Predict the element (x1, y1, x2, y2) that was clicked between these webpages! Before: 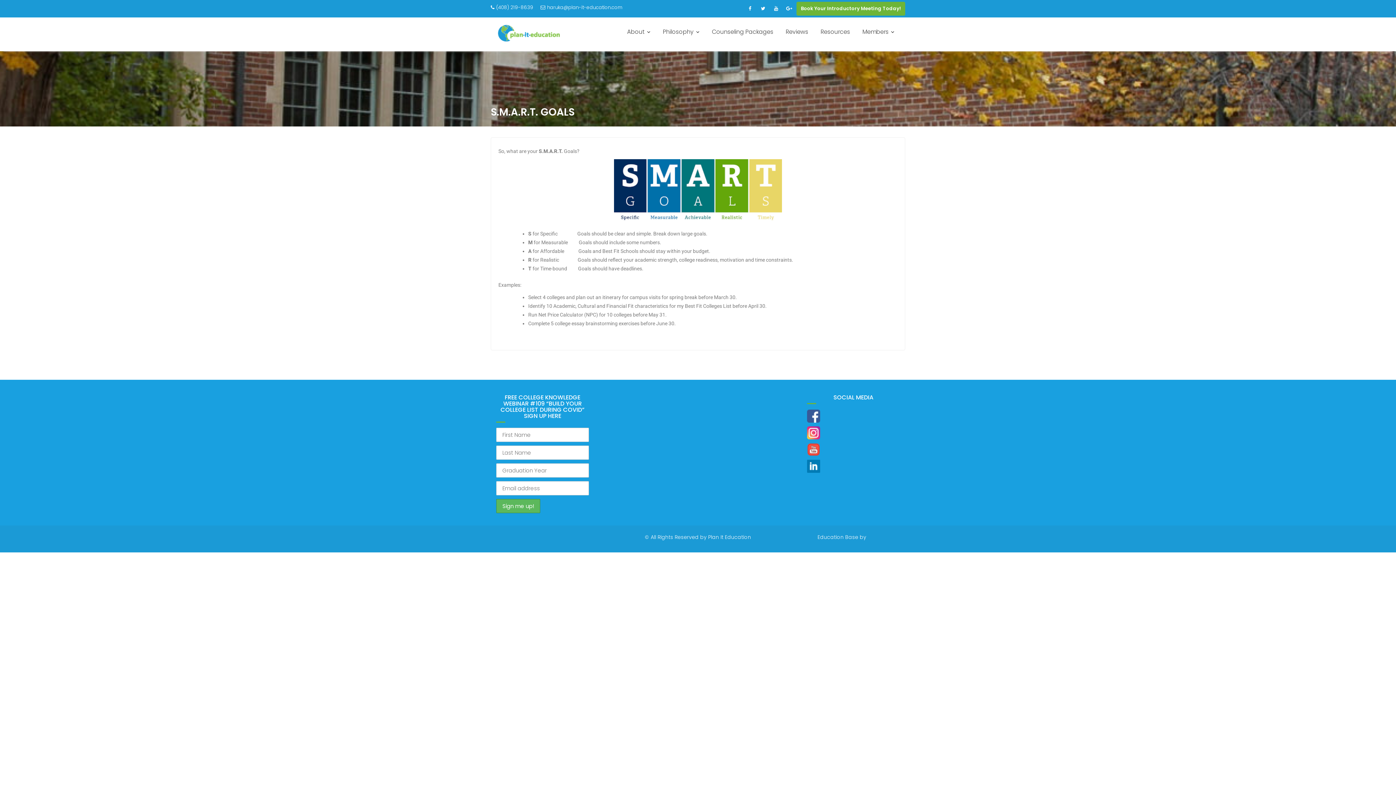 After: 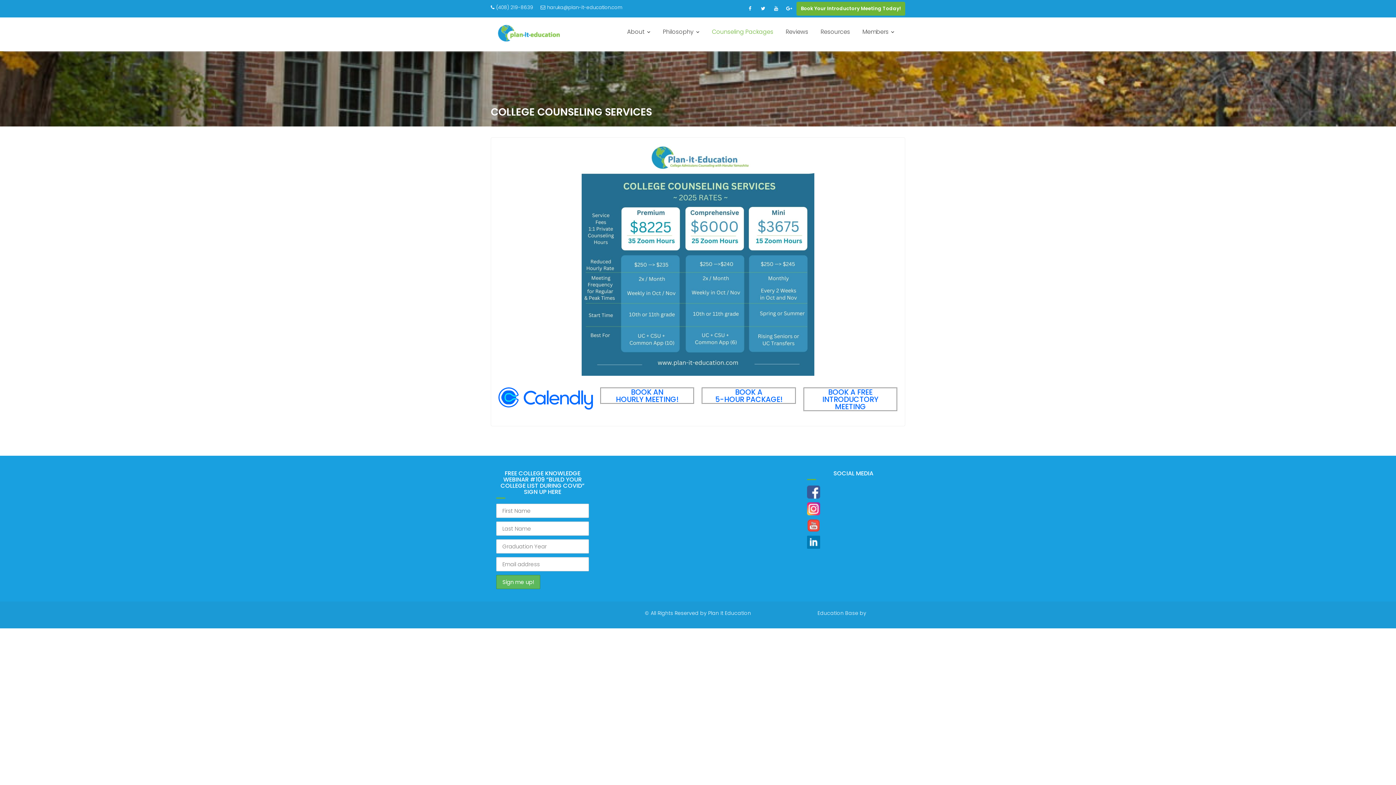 Action: bbox: (706, 22, 778, 41) label: Counseling Packages